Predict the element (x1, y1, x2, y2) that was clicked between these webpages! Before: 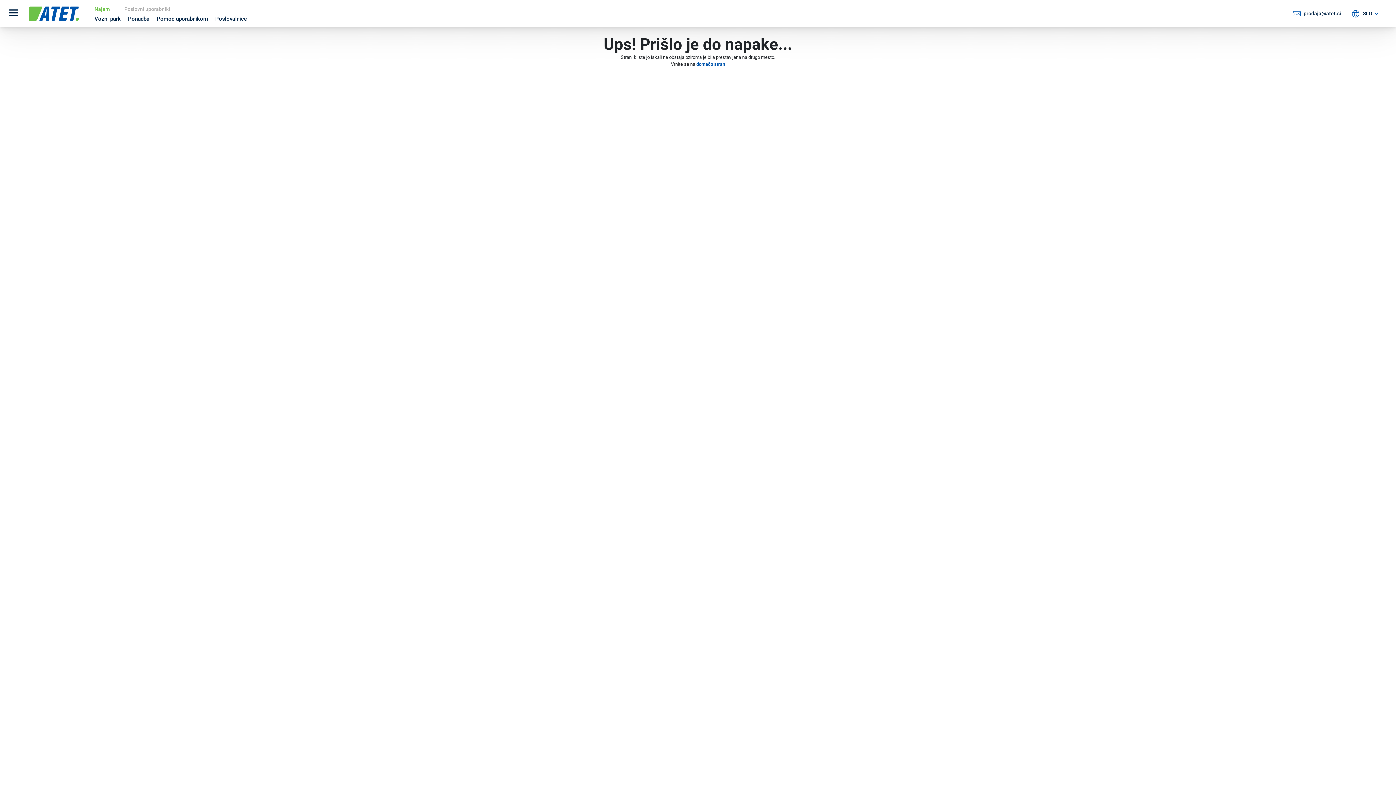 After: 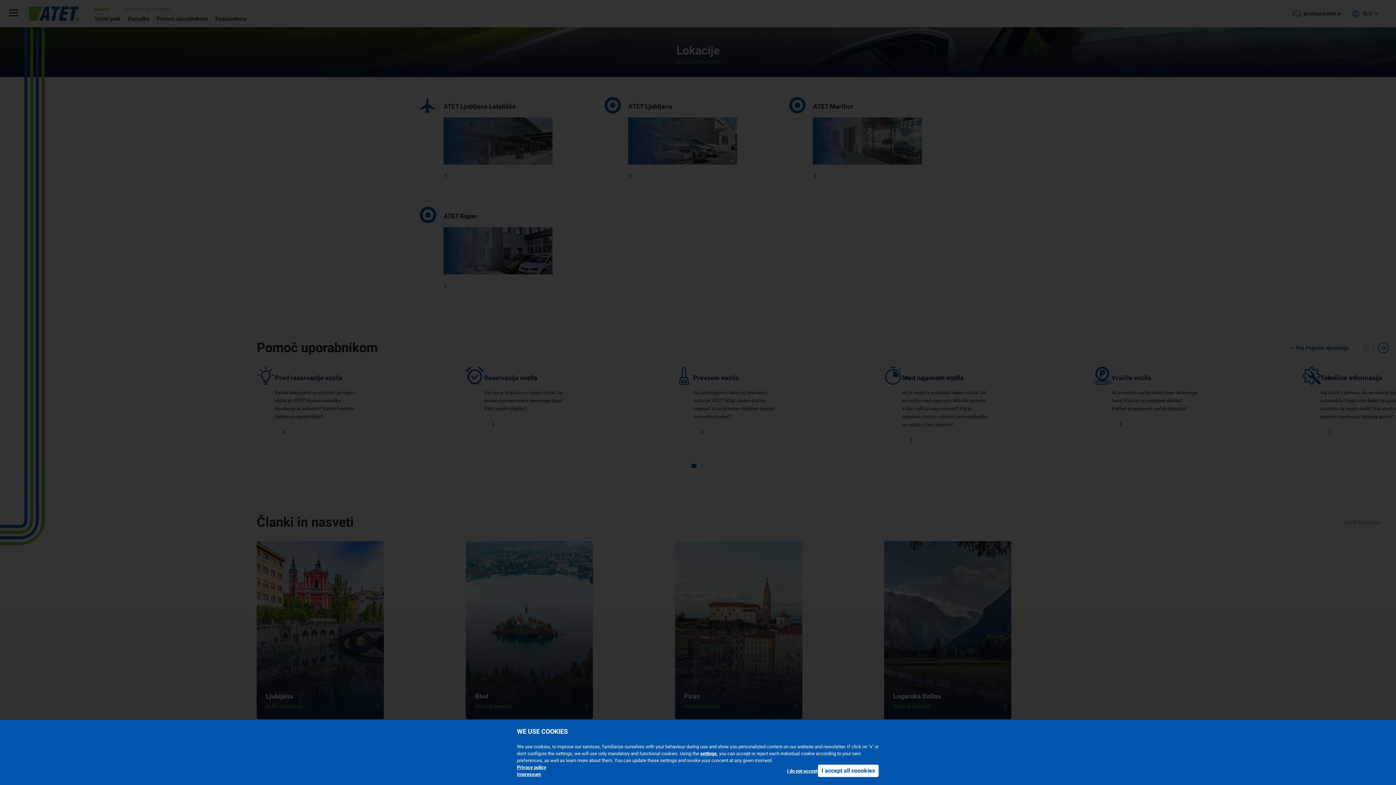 Action: label: Poslovalnice bbox: (215, 12, 254, 26)